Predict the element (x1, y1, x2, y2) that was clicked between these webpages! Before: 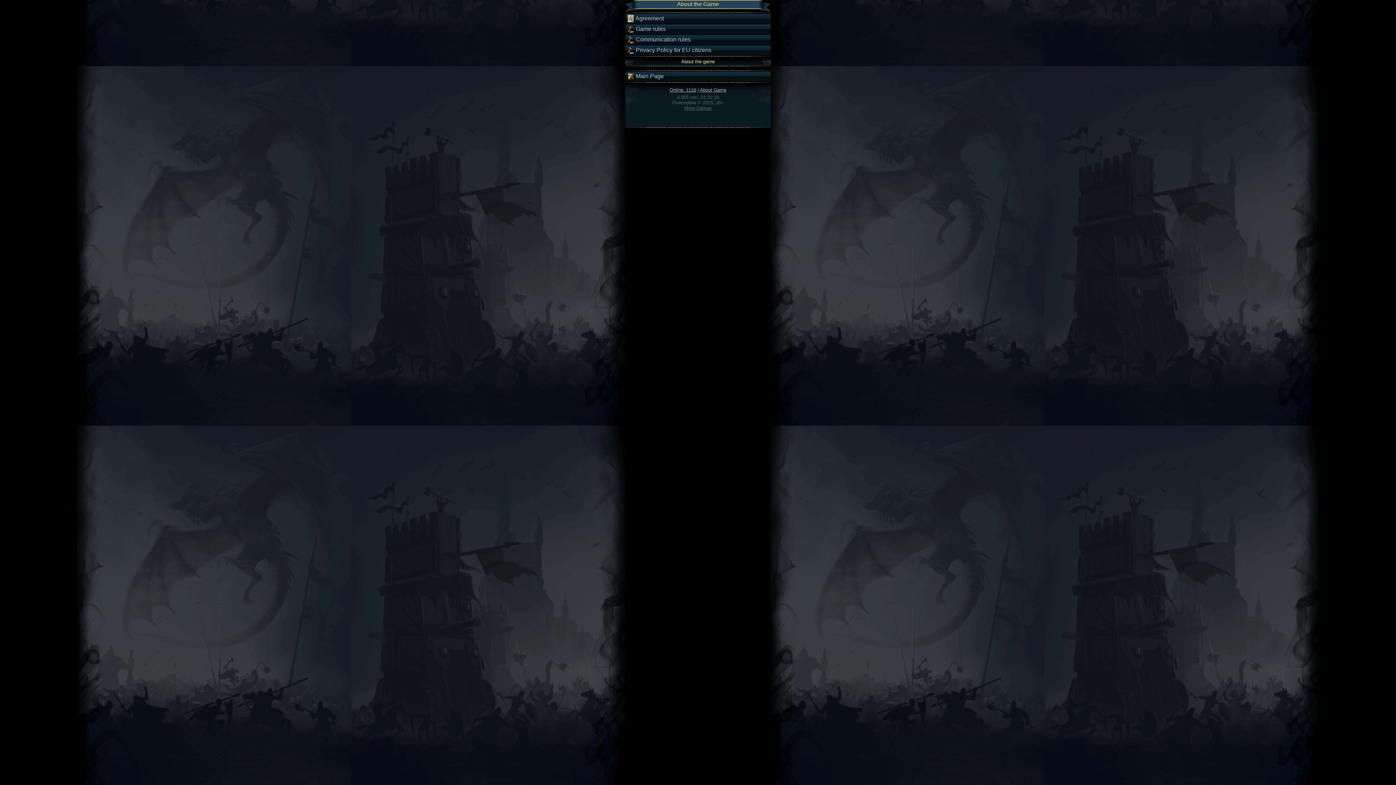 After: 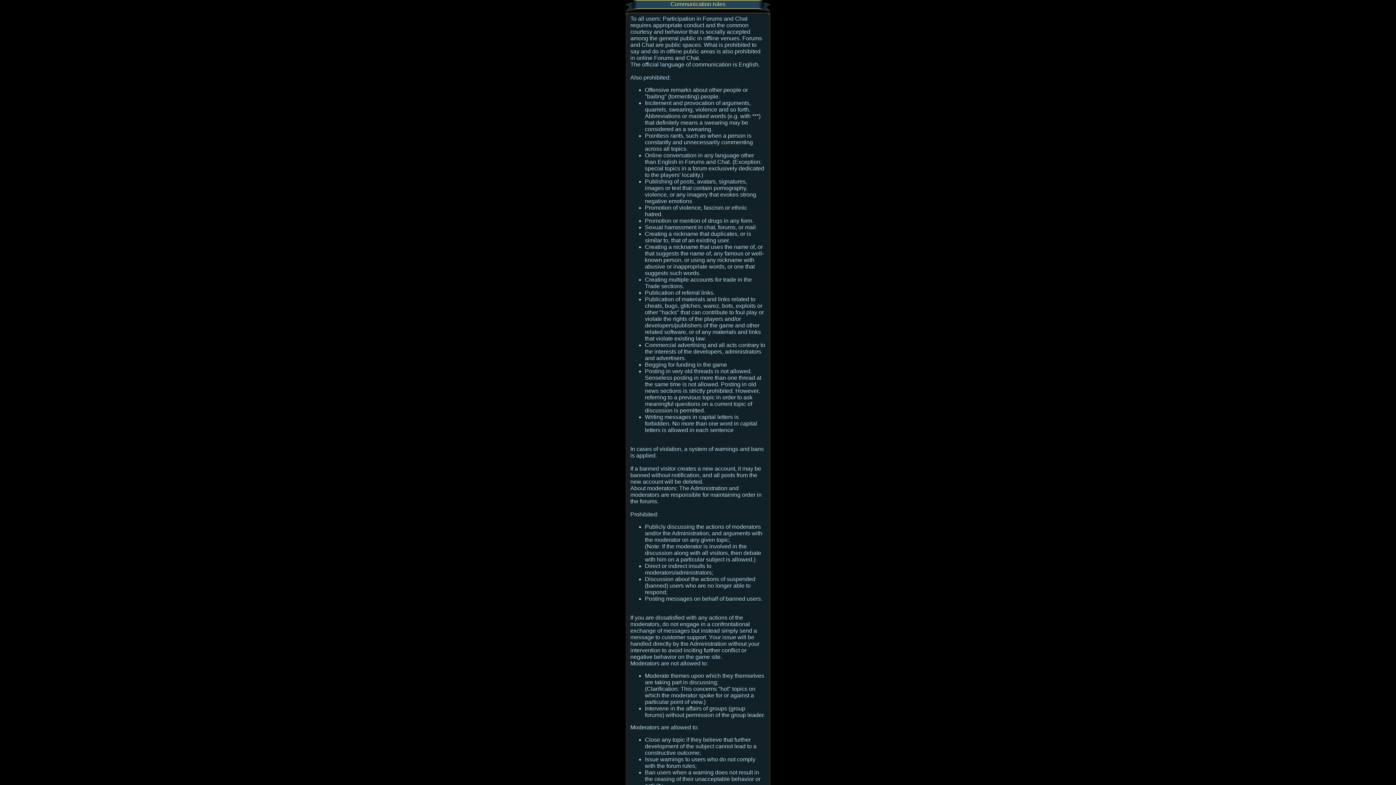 Action: bbox: (625, 34, 770, 44) label:  Communication rules